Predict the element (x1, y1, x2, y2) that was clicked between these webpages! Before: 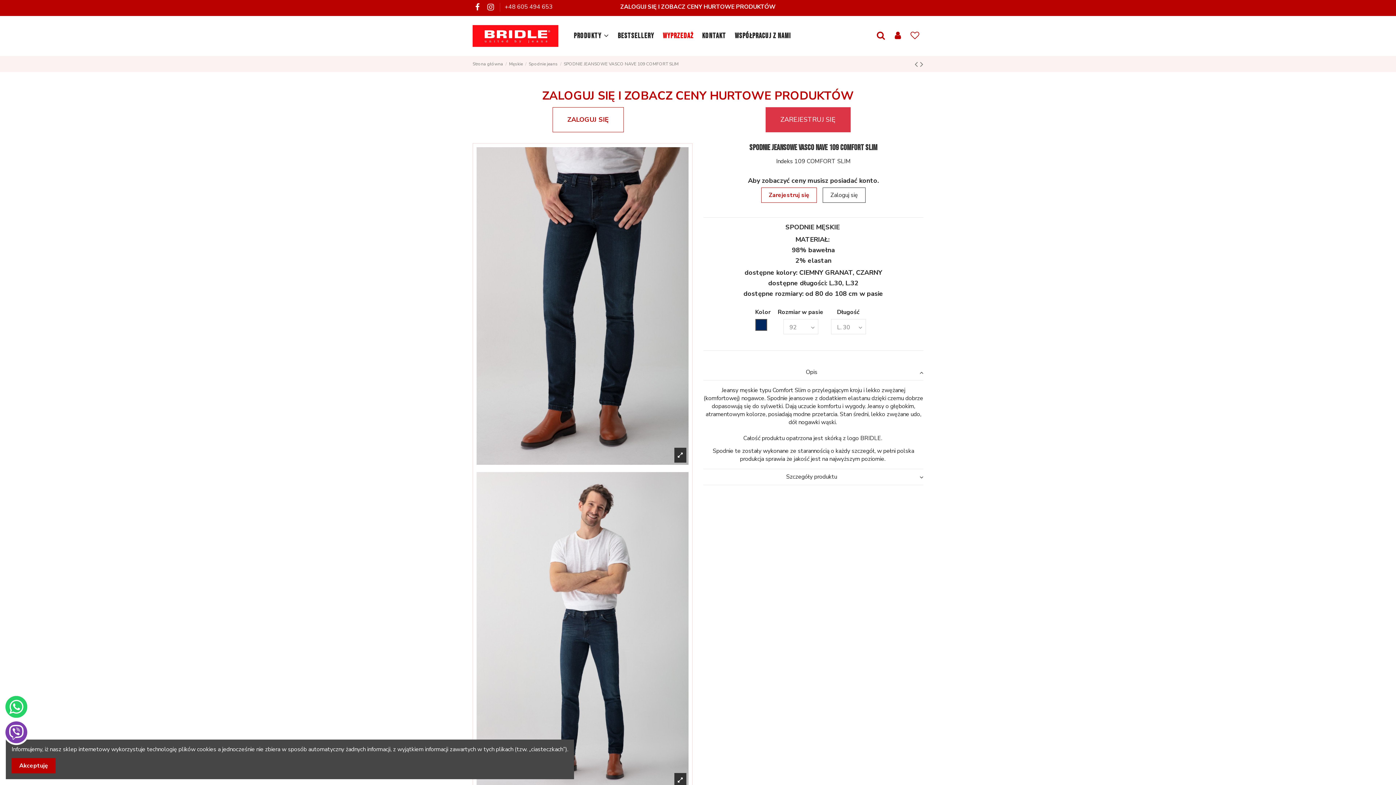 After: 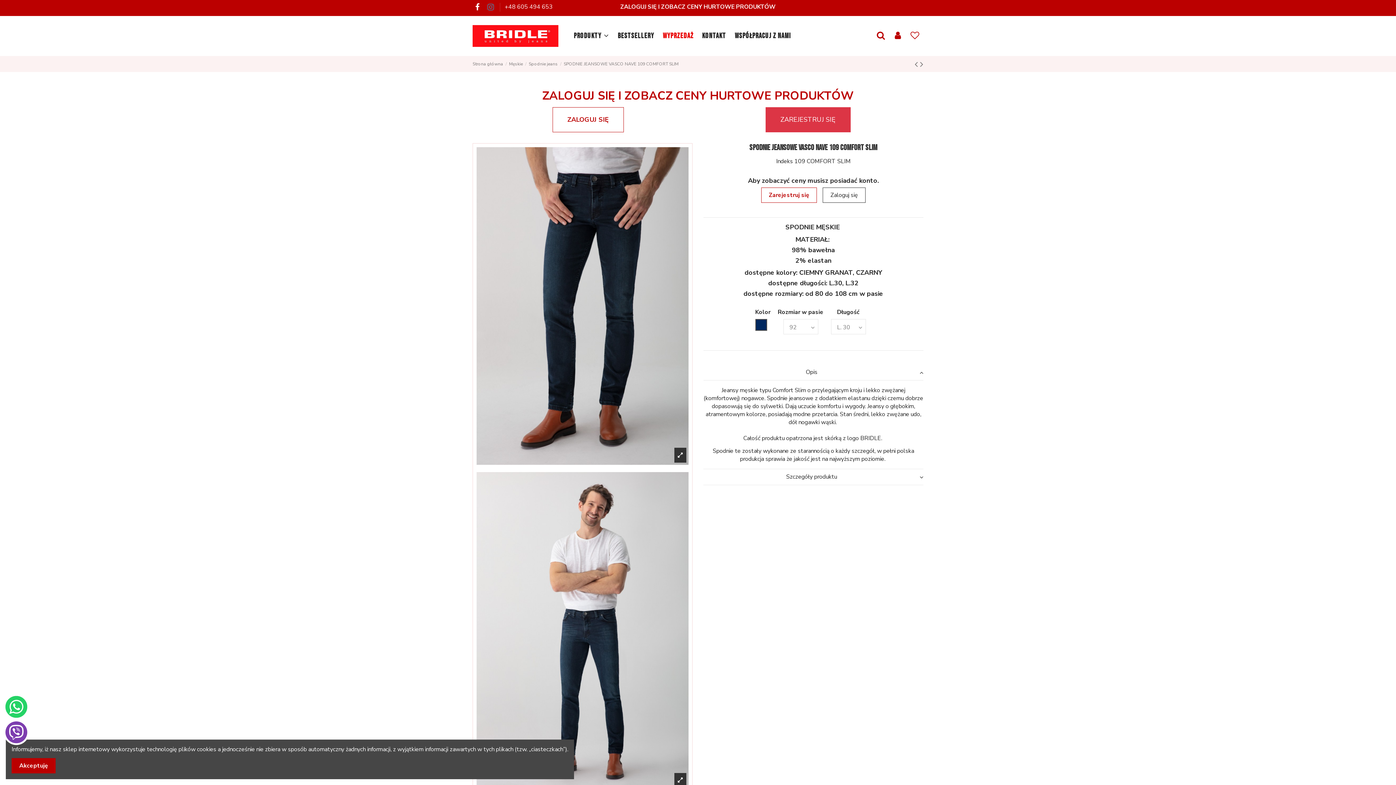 Action: bbox: (485, 2, 495, 12)